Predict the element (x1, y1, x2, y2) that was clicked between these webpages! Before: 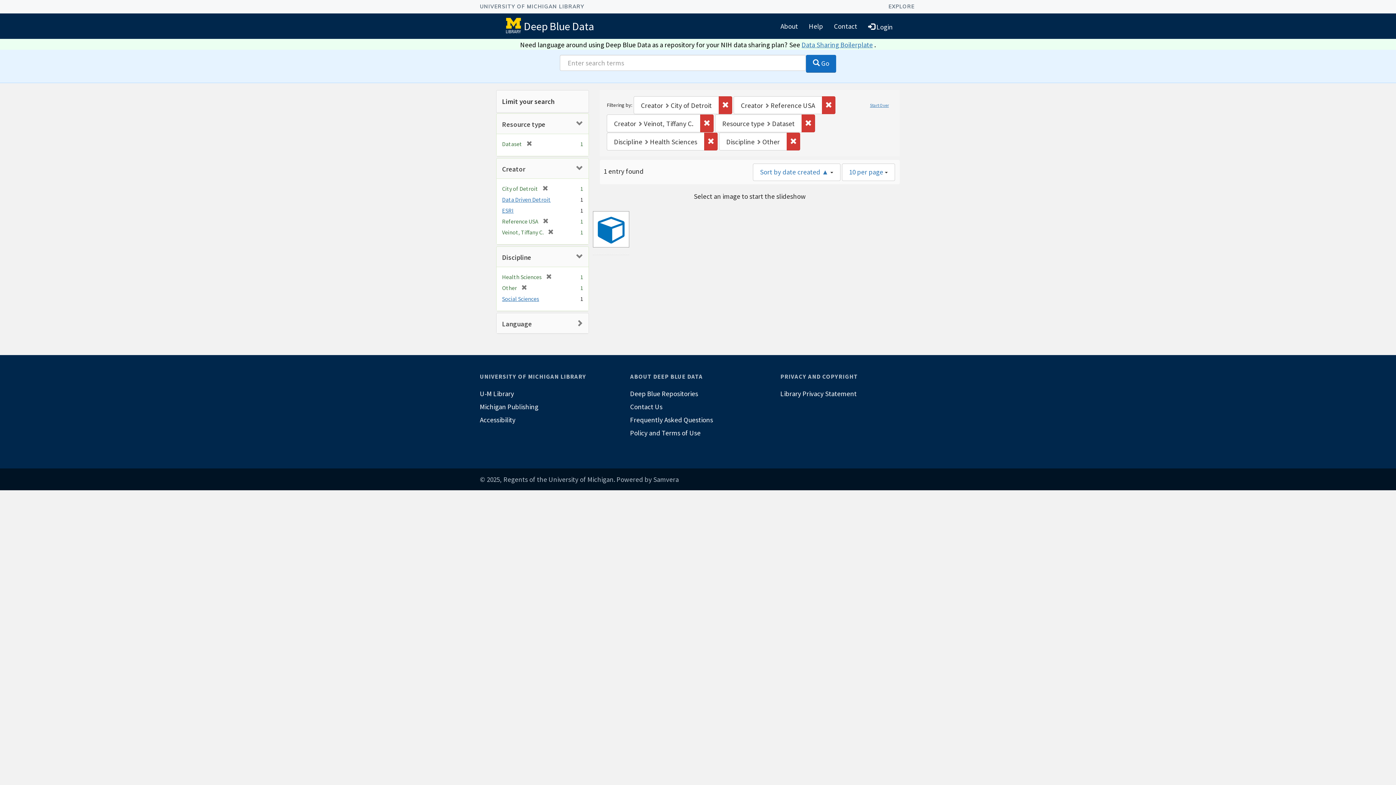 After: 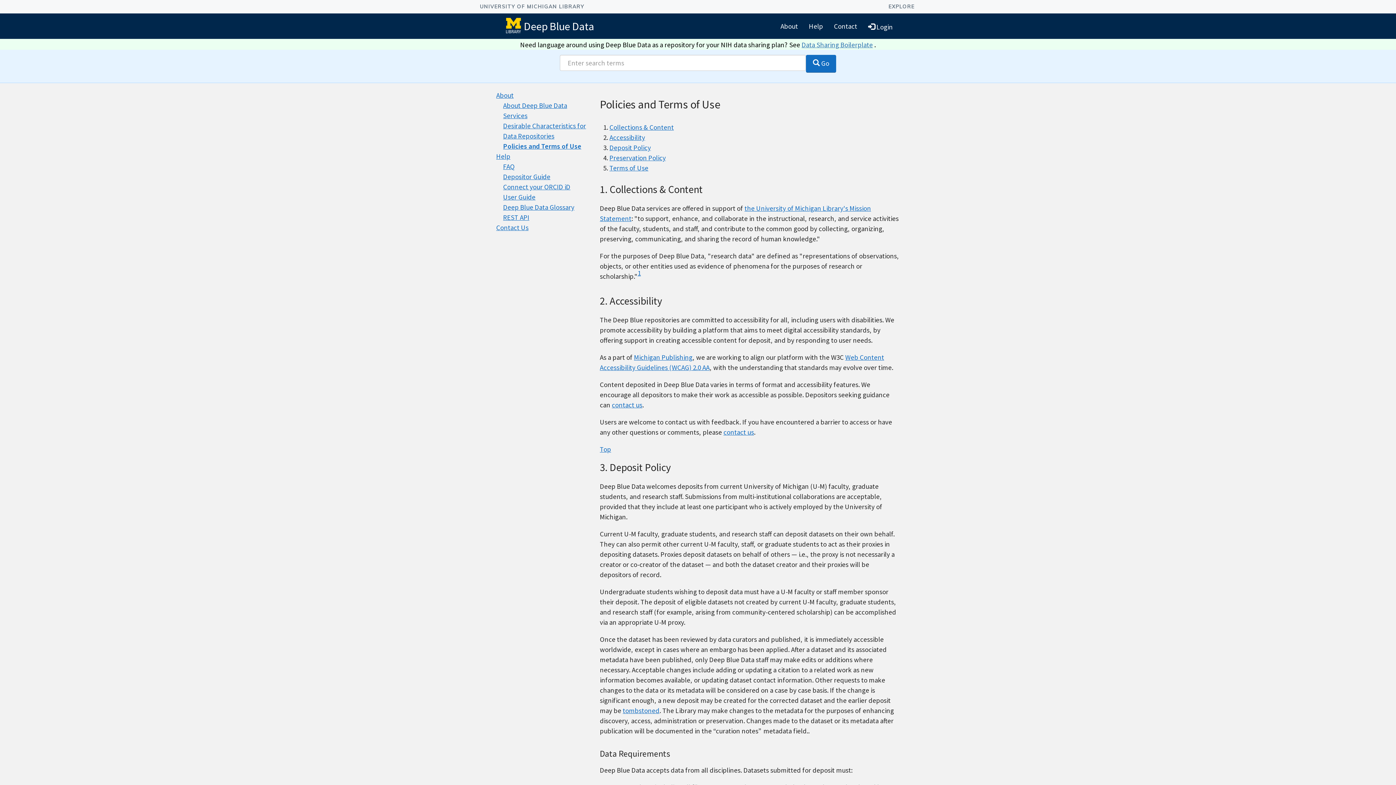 Action: bbox: (630, 426, 766, 439) label: Policy and Terms of Use